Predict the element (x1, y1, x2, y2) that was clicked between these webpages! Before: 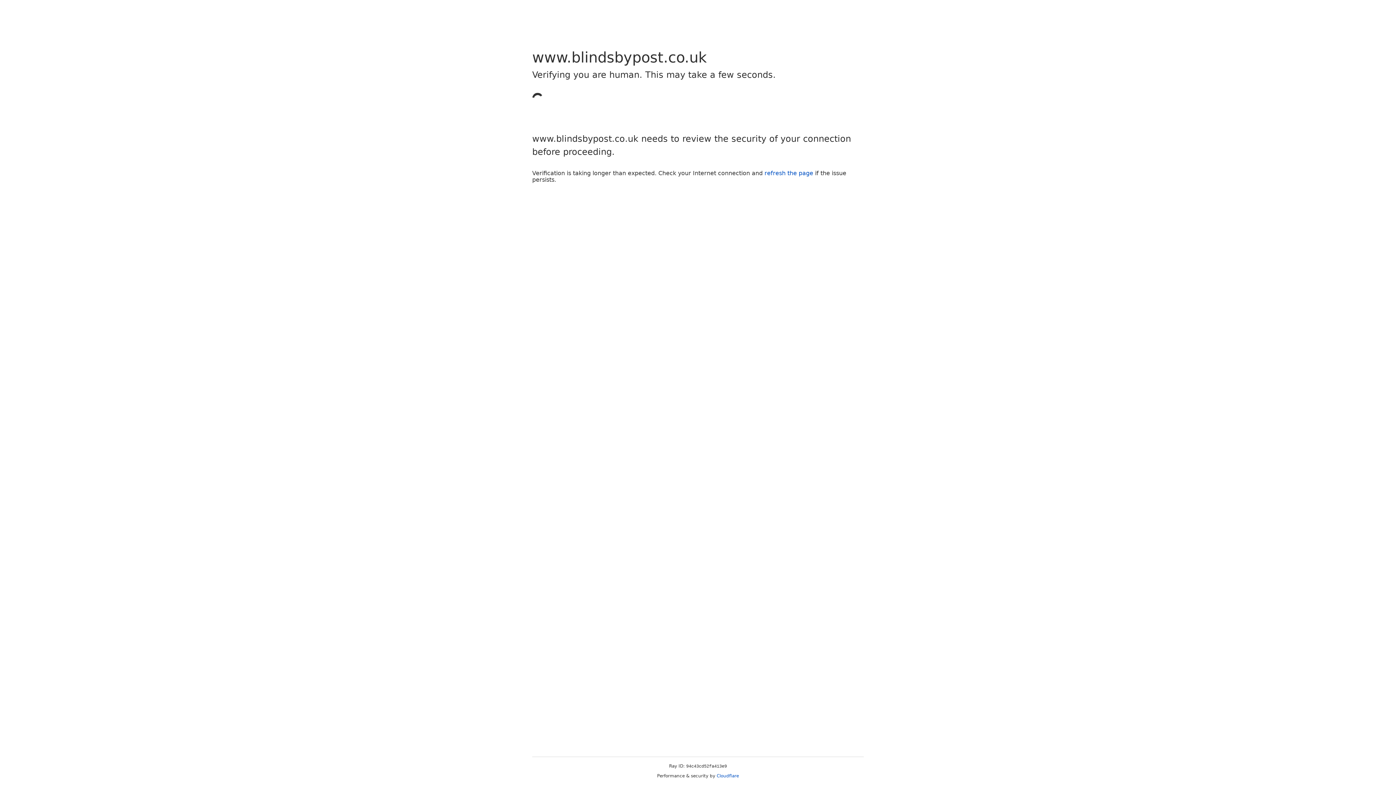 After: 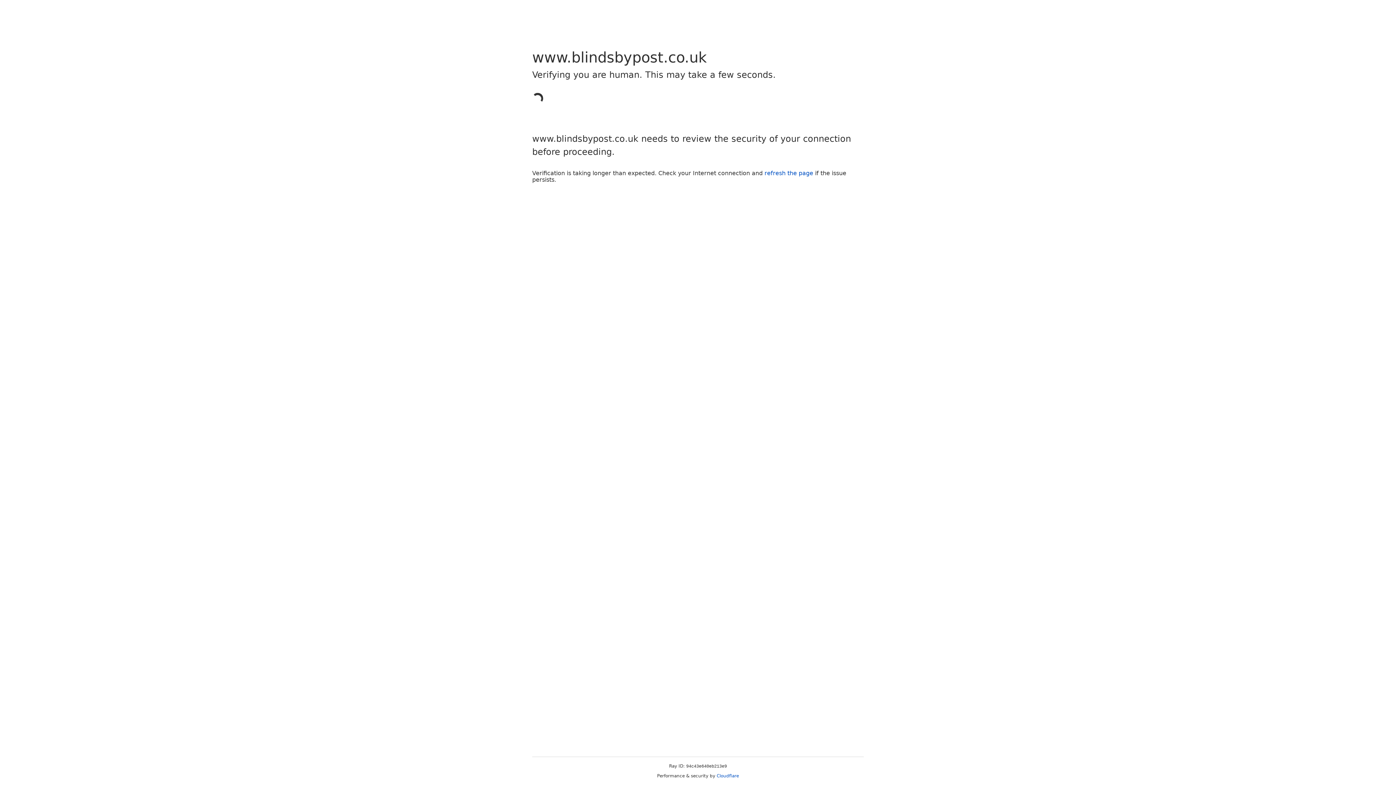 Action: label: refresh the page bbox: (764, 169, 813, 176)